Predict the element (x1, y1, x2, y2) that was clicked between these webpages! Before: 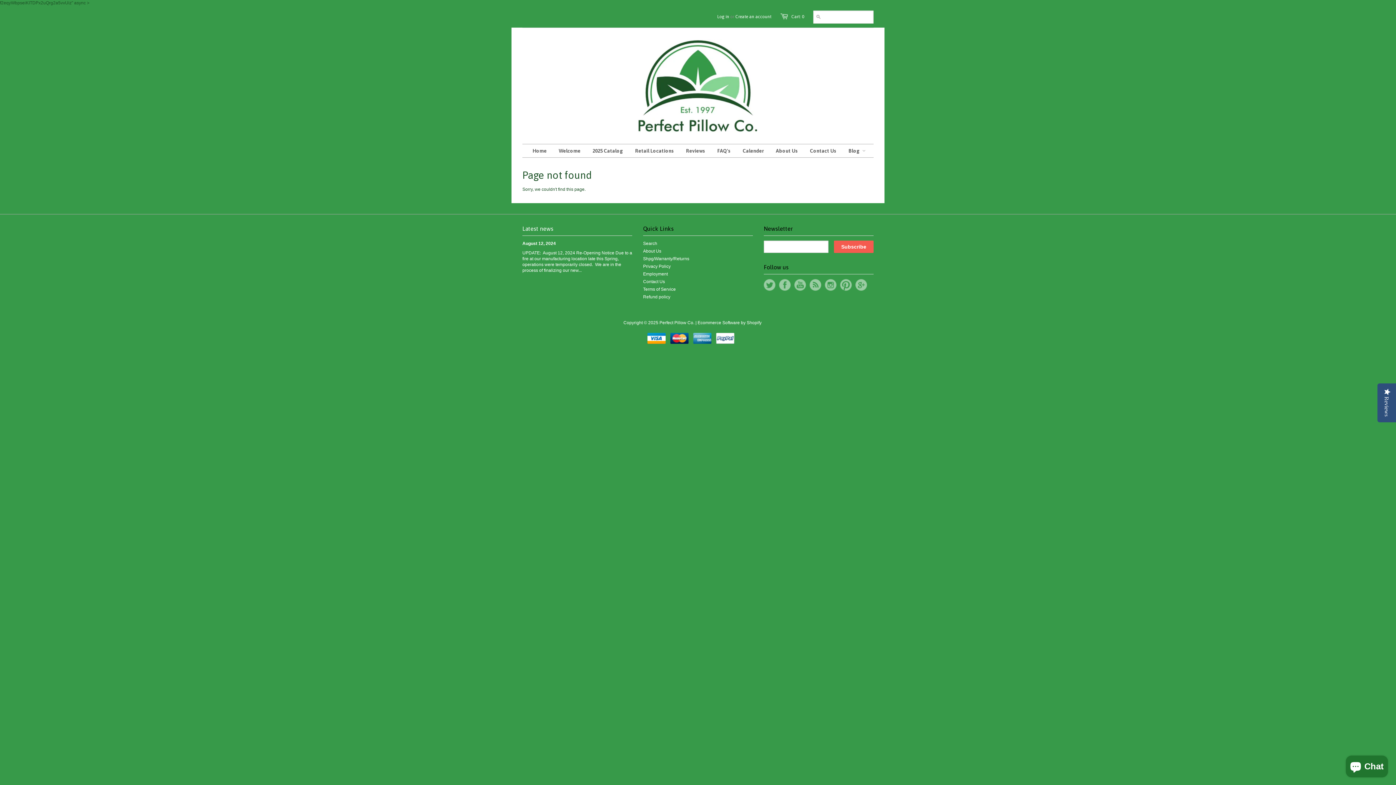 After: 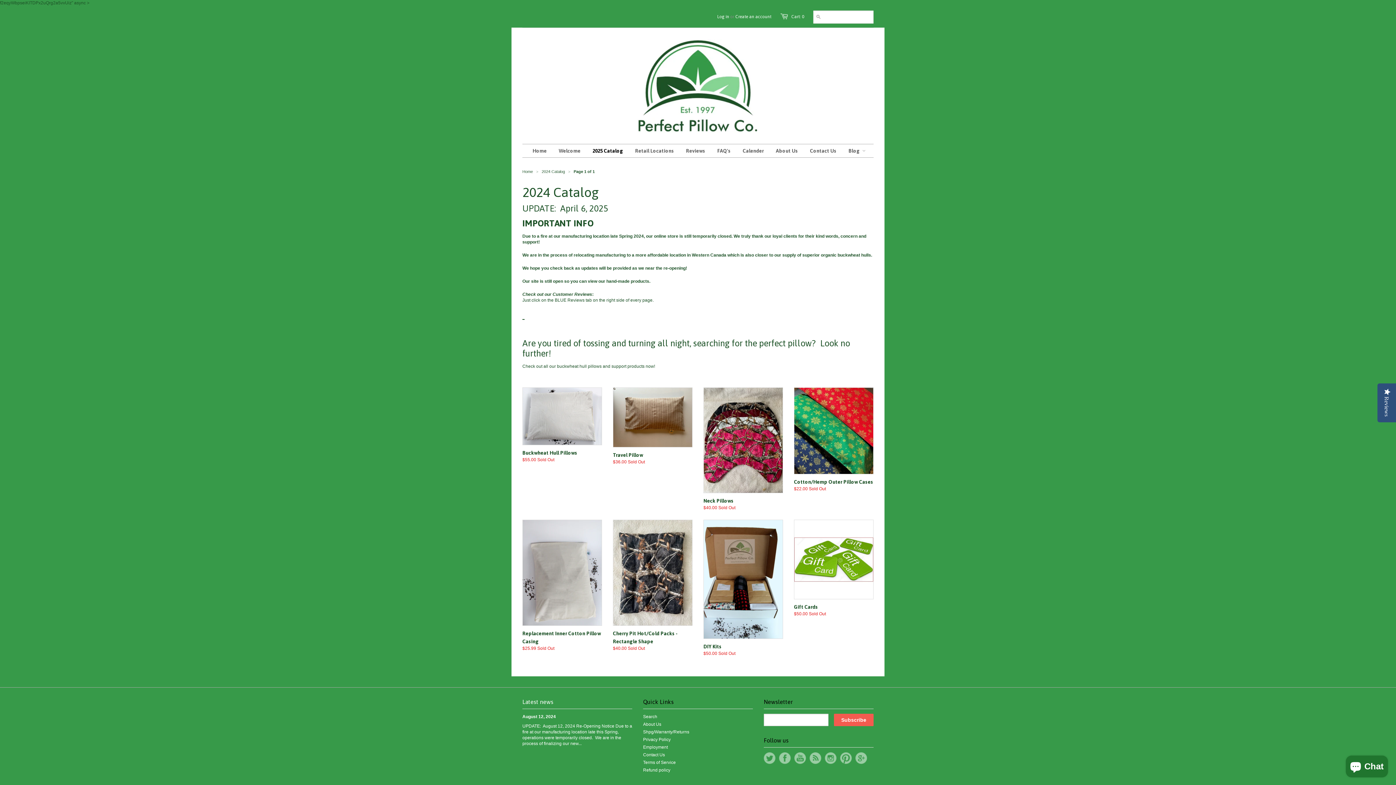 Action: bbox: (587, 144, 628, 157) label: 2025 Catalog